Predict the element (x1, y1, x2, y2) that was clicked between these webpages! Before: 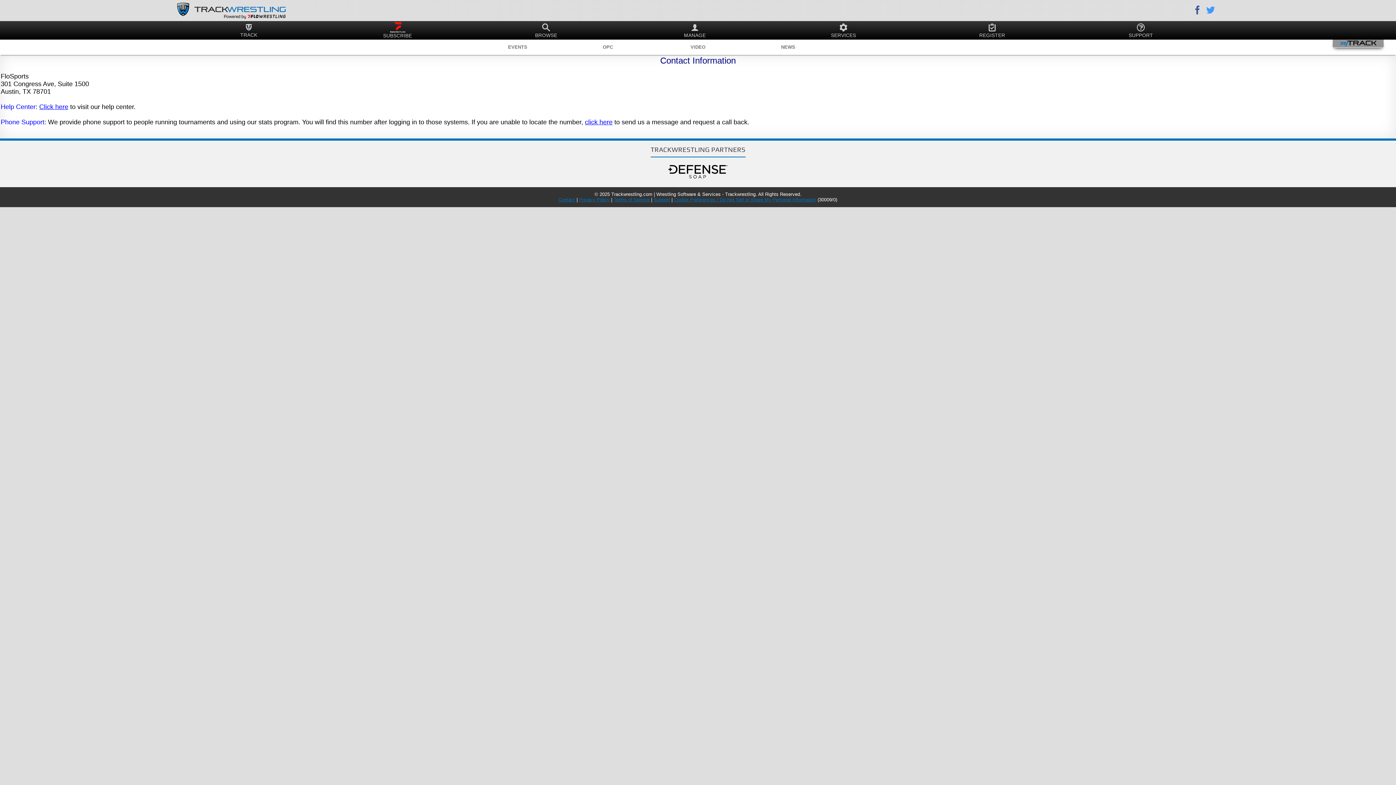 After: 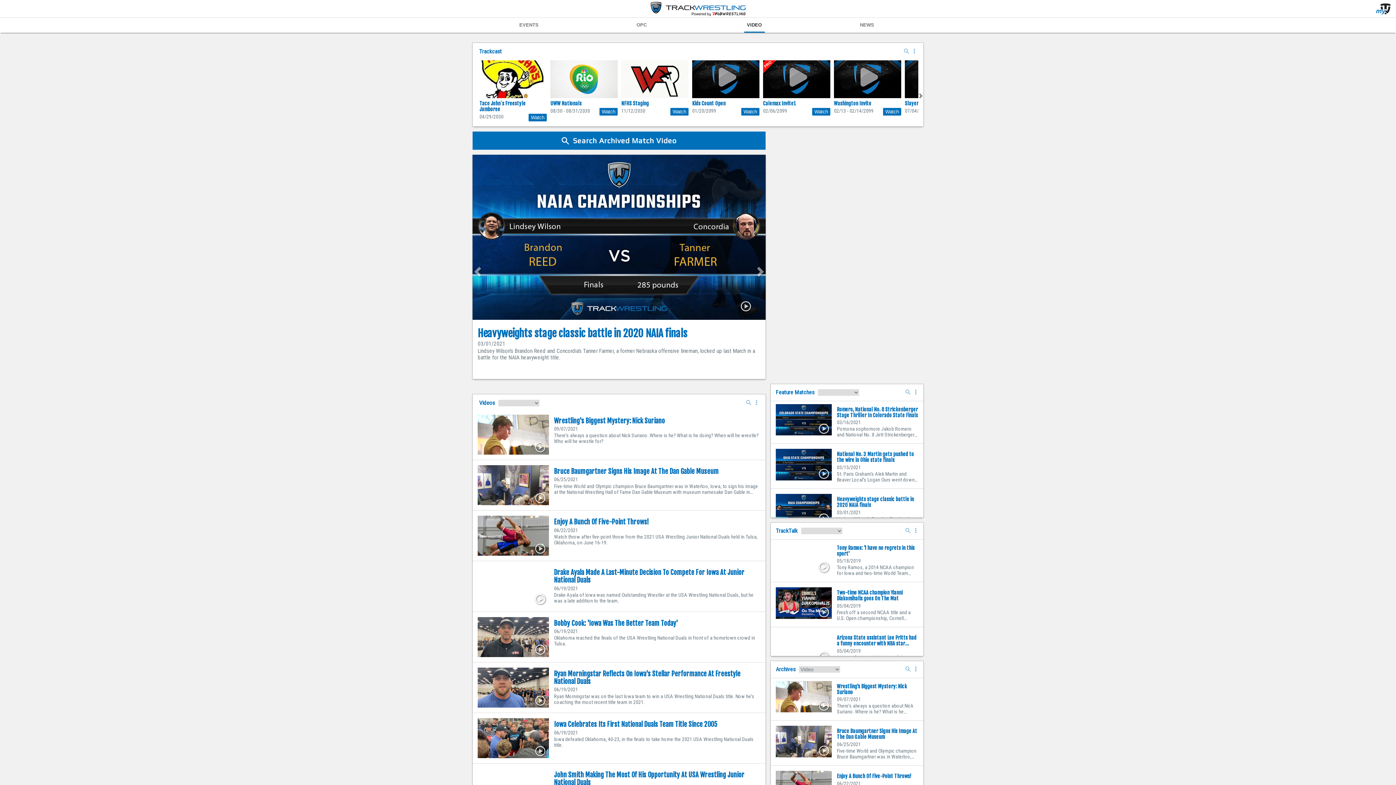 Action: label: VIDEO bbox: (653, 39, 743, 54)